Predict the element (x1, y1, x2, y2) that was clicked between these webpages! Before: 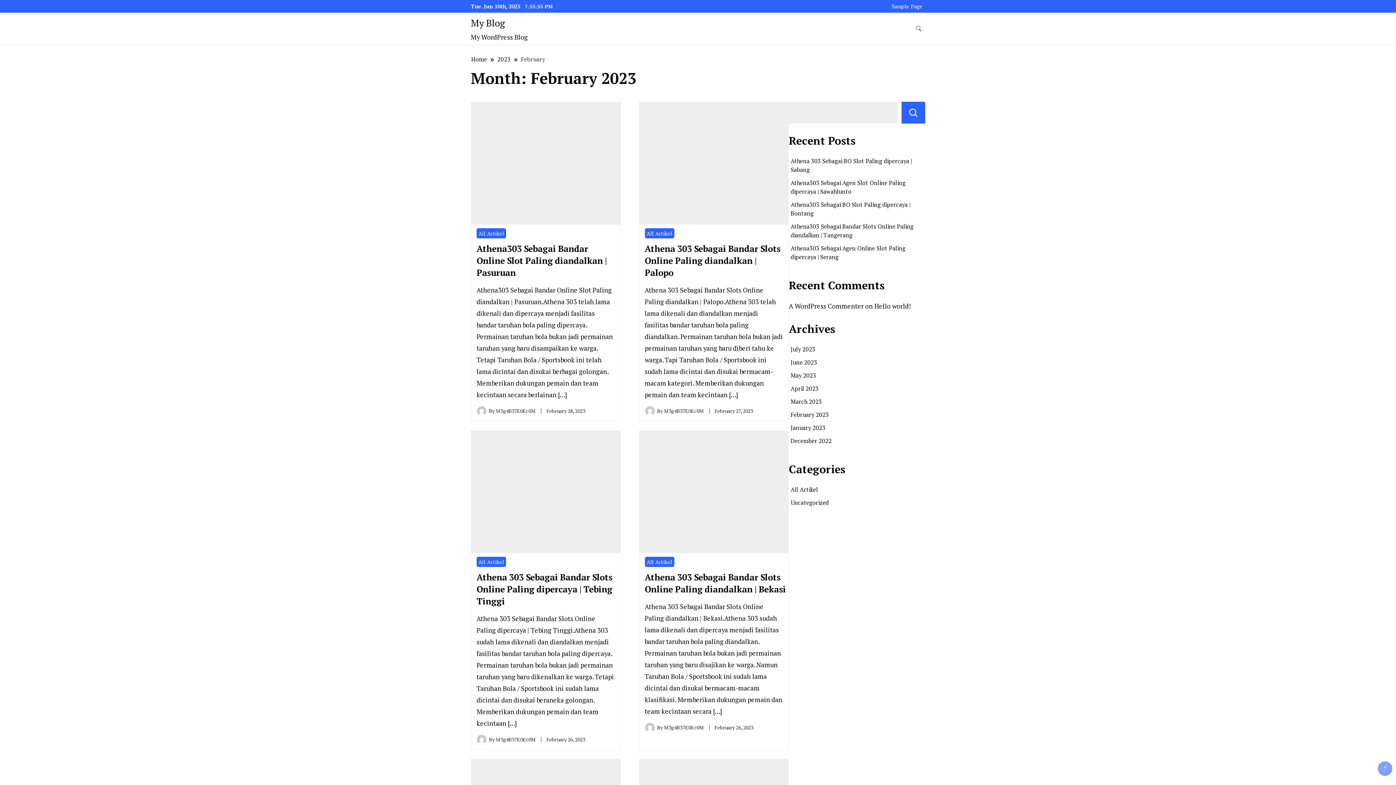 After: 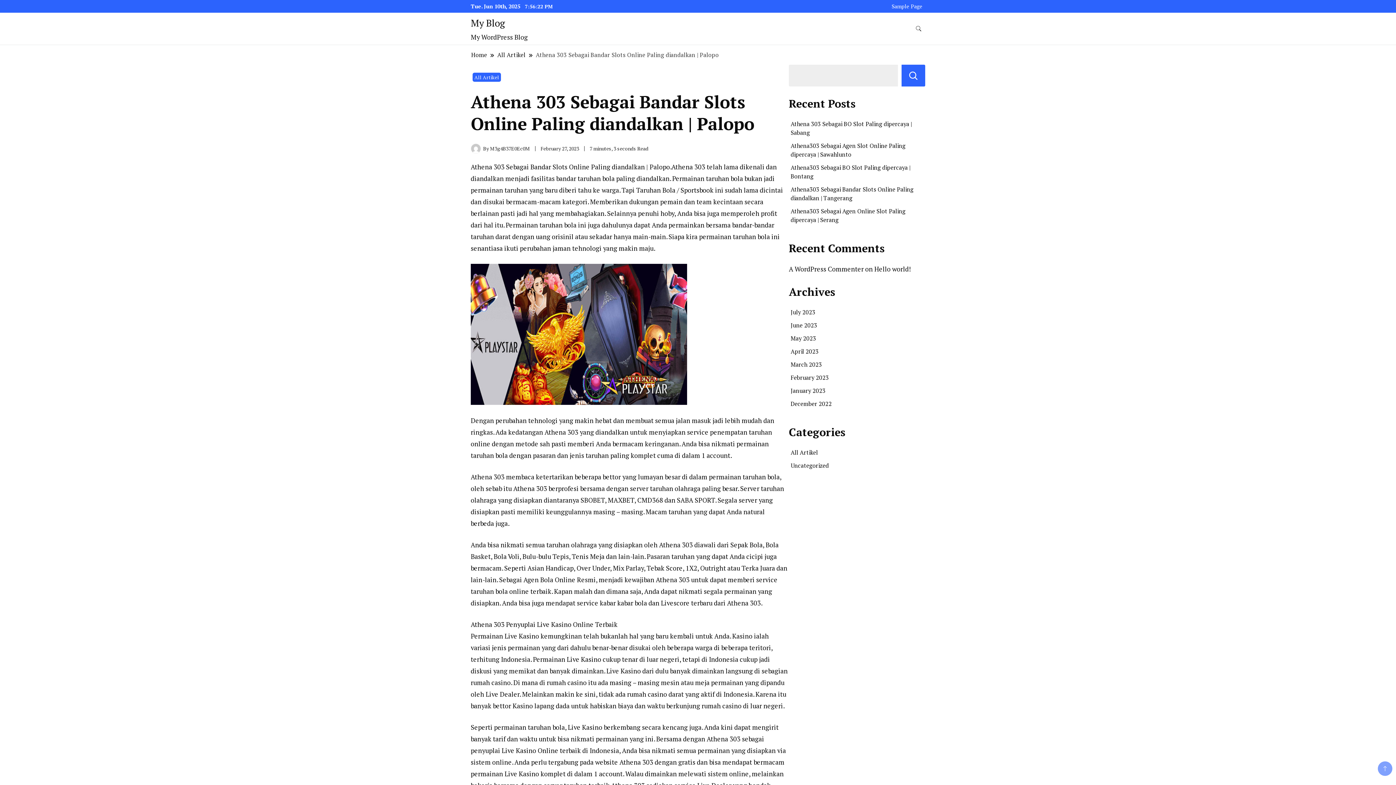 Action: bbox: (639, 102, 788, 224)